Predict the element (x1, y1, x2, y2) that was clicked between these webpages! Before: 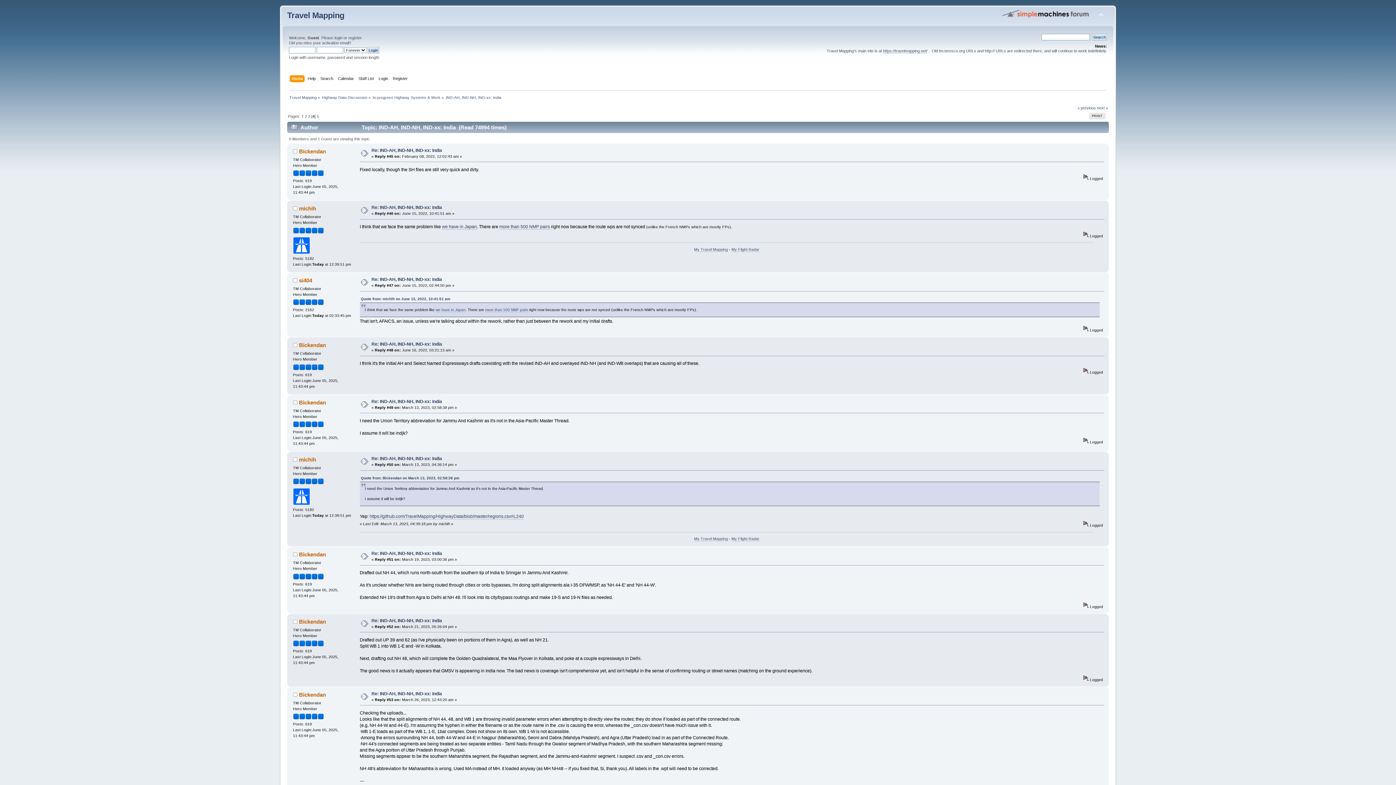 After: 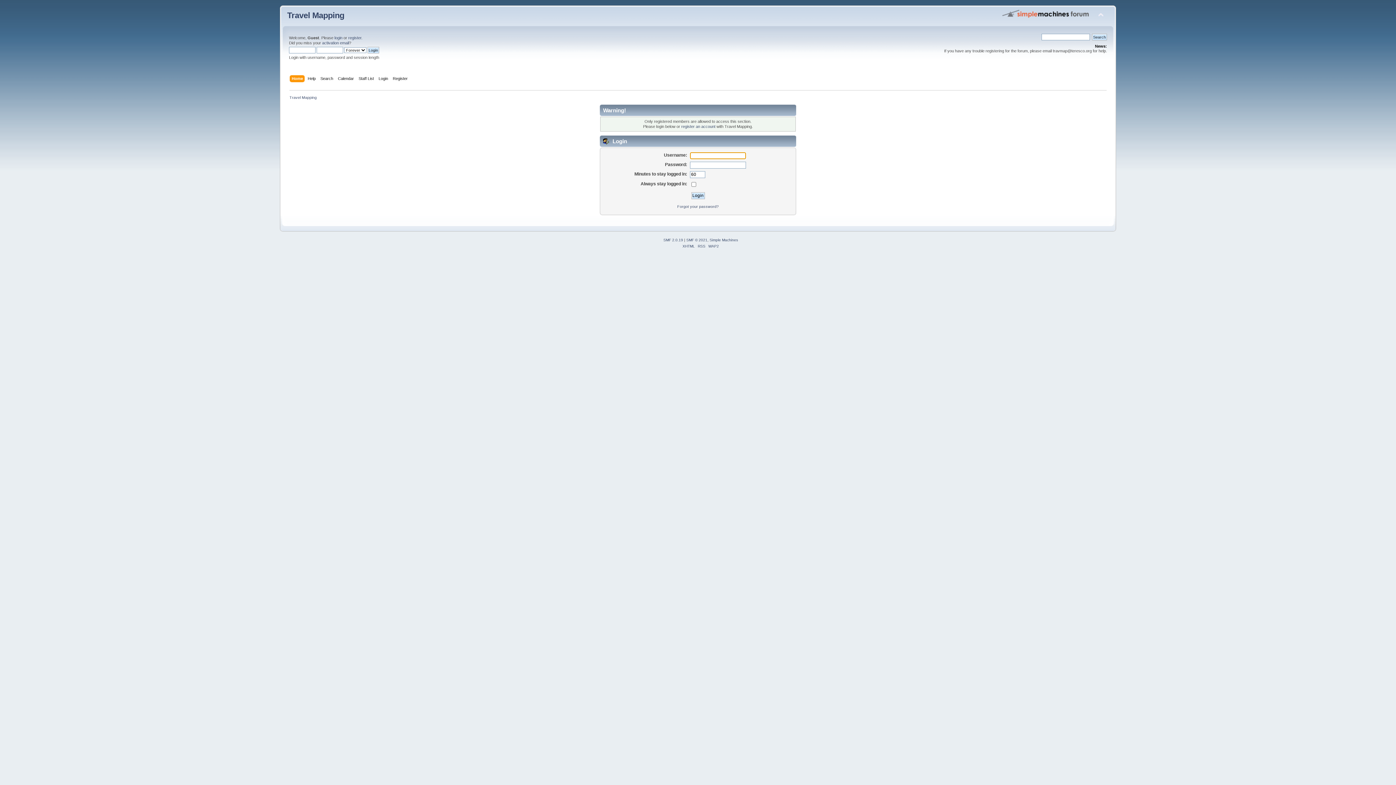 Action: bbox: (299, 456, 316, 462) label: michih